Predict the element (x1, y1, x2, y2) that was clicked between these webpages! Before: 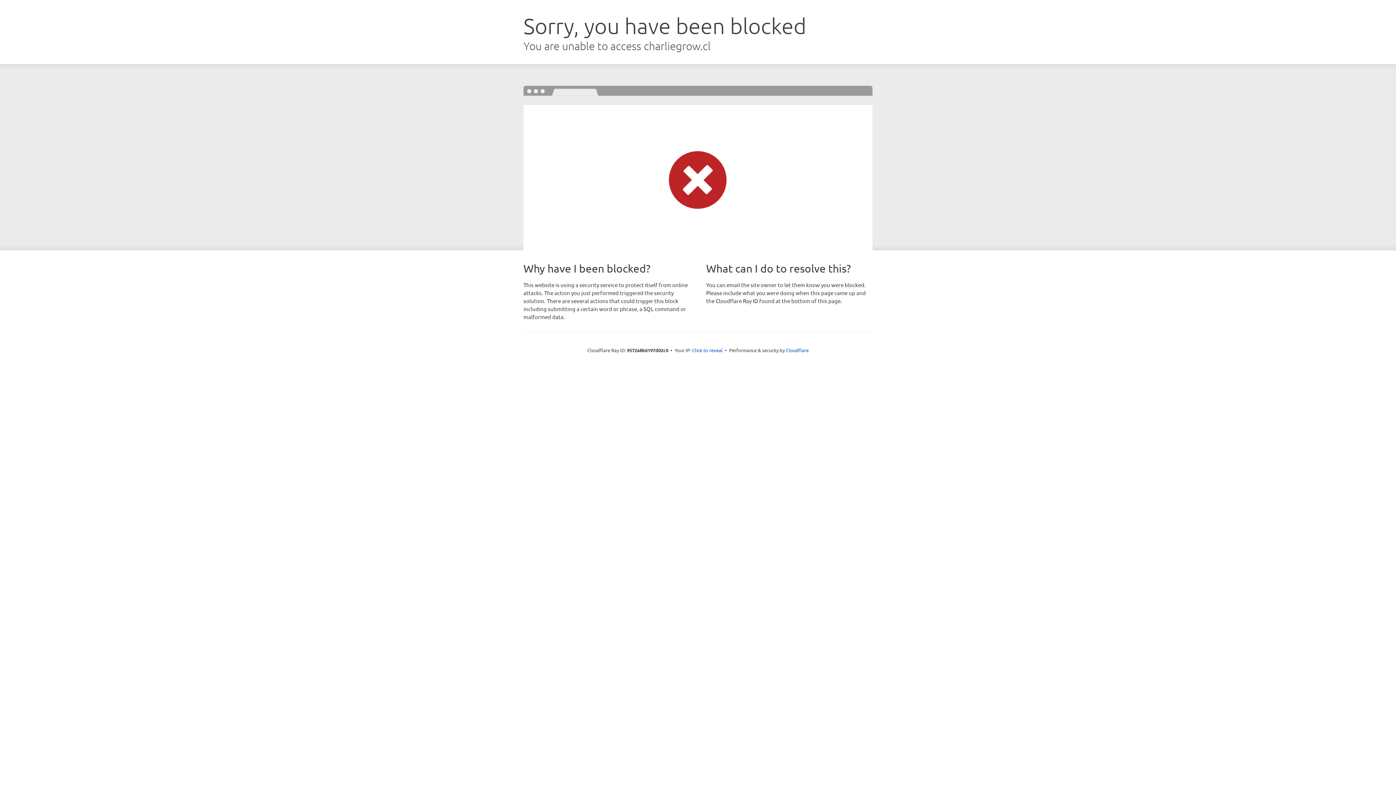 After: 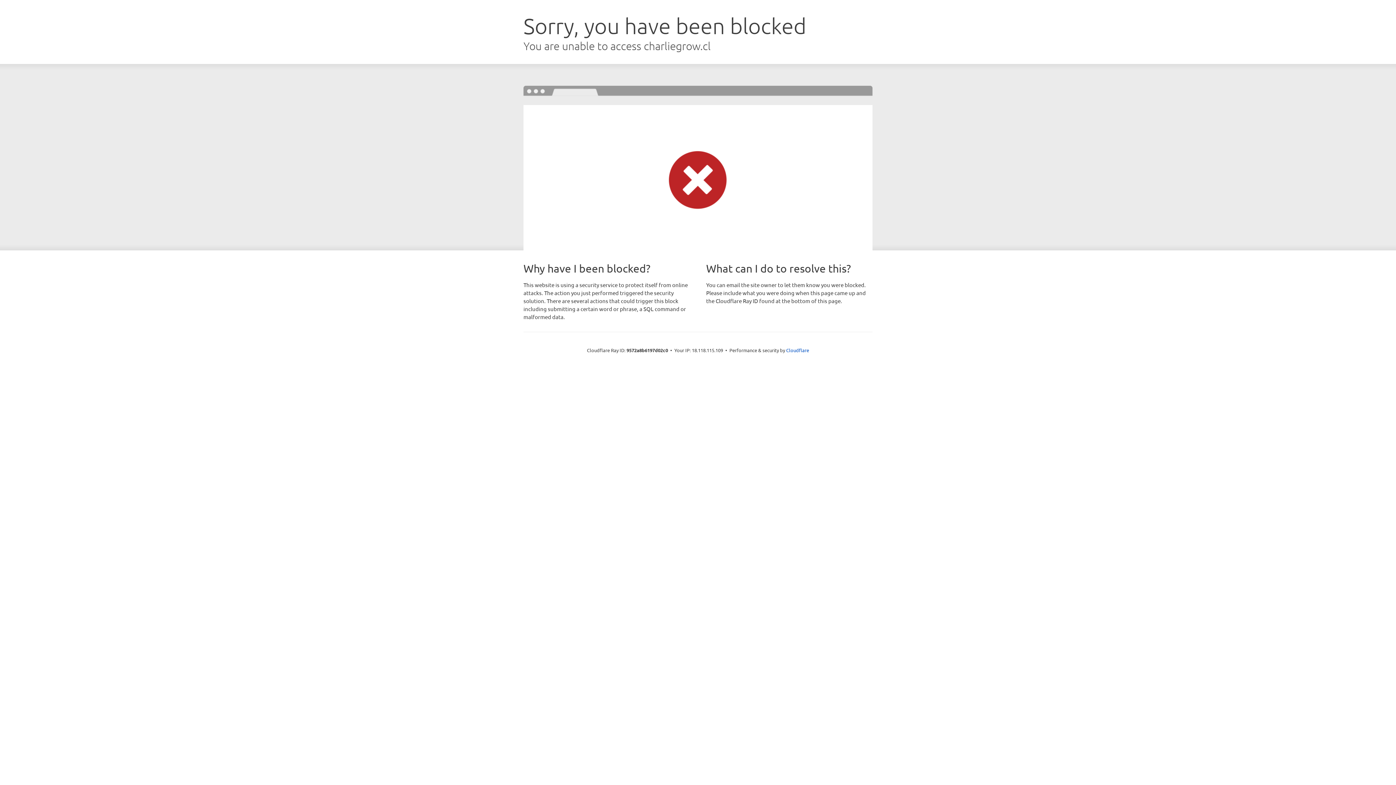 Action: label: Click to reveal bbox: (692, 346, 722, 353)